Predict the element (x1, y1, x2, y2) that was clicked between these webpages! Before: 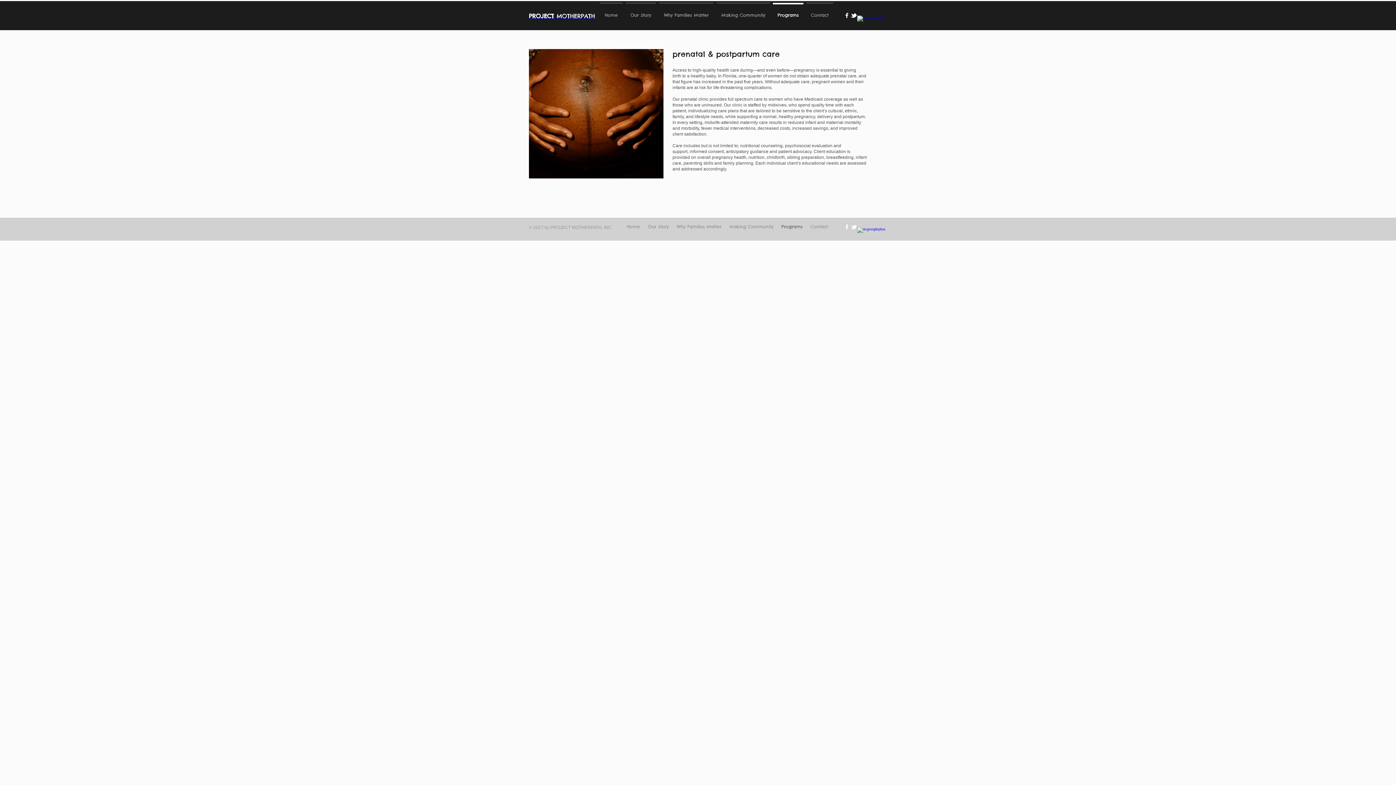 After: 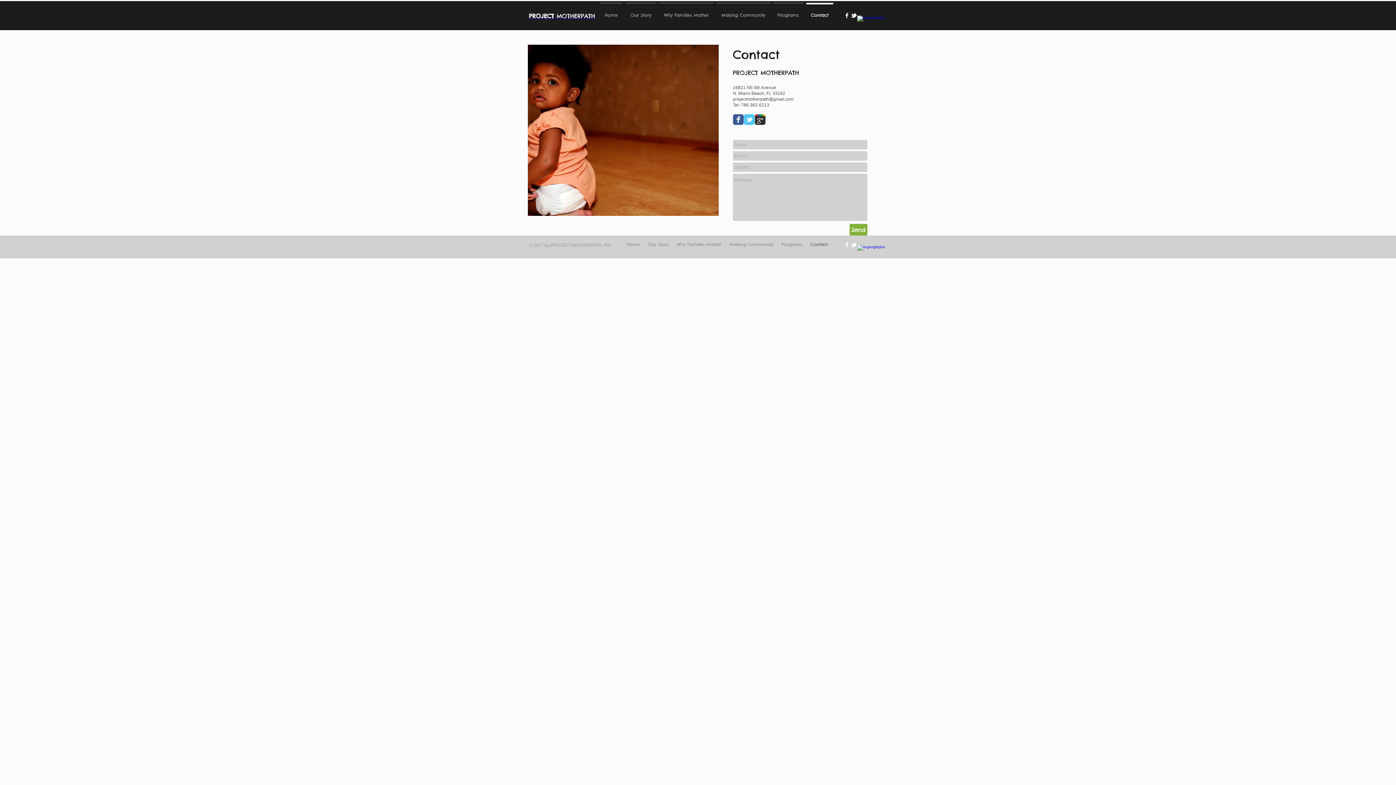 Action: label: Contact bbox: (805, 2, 834, 21)